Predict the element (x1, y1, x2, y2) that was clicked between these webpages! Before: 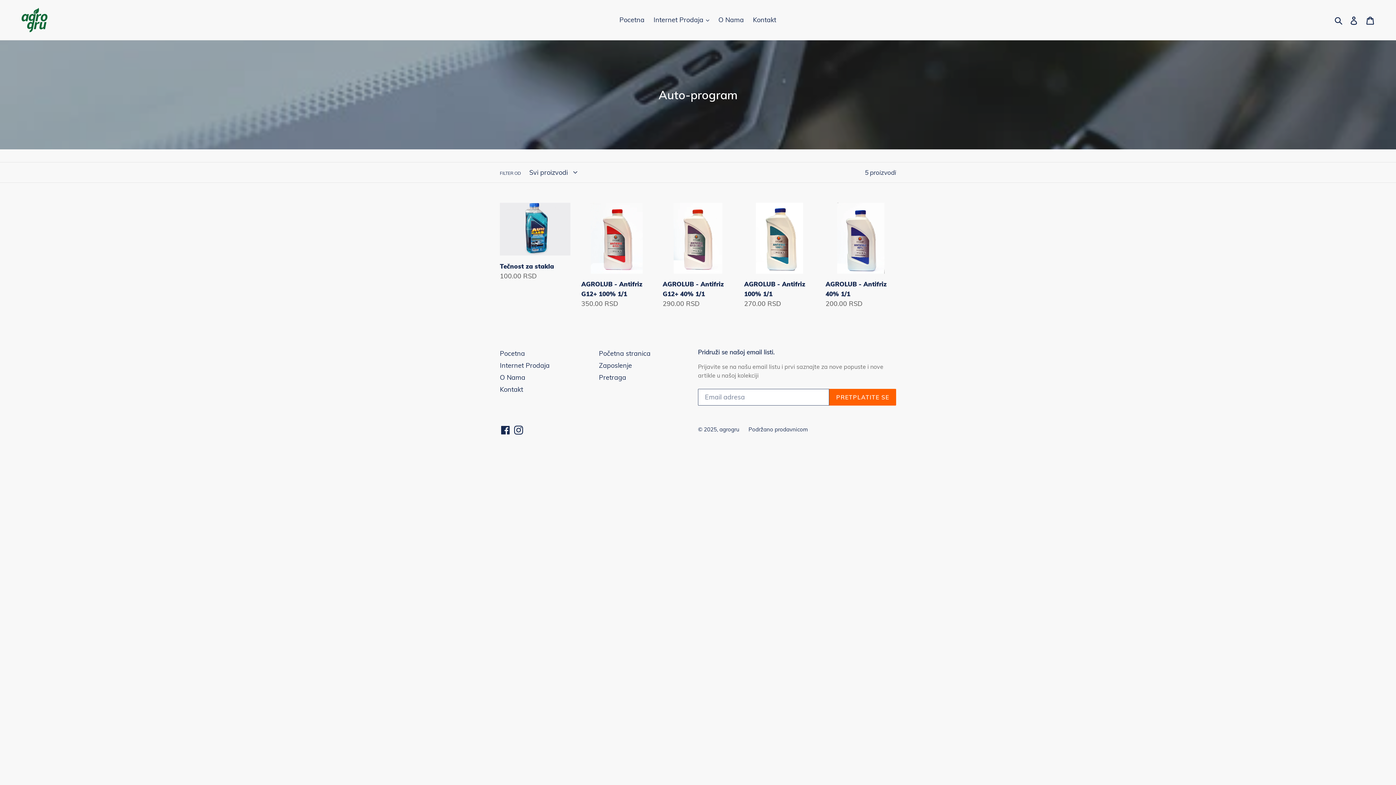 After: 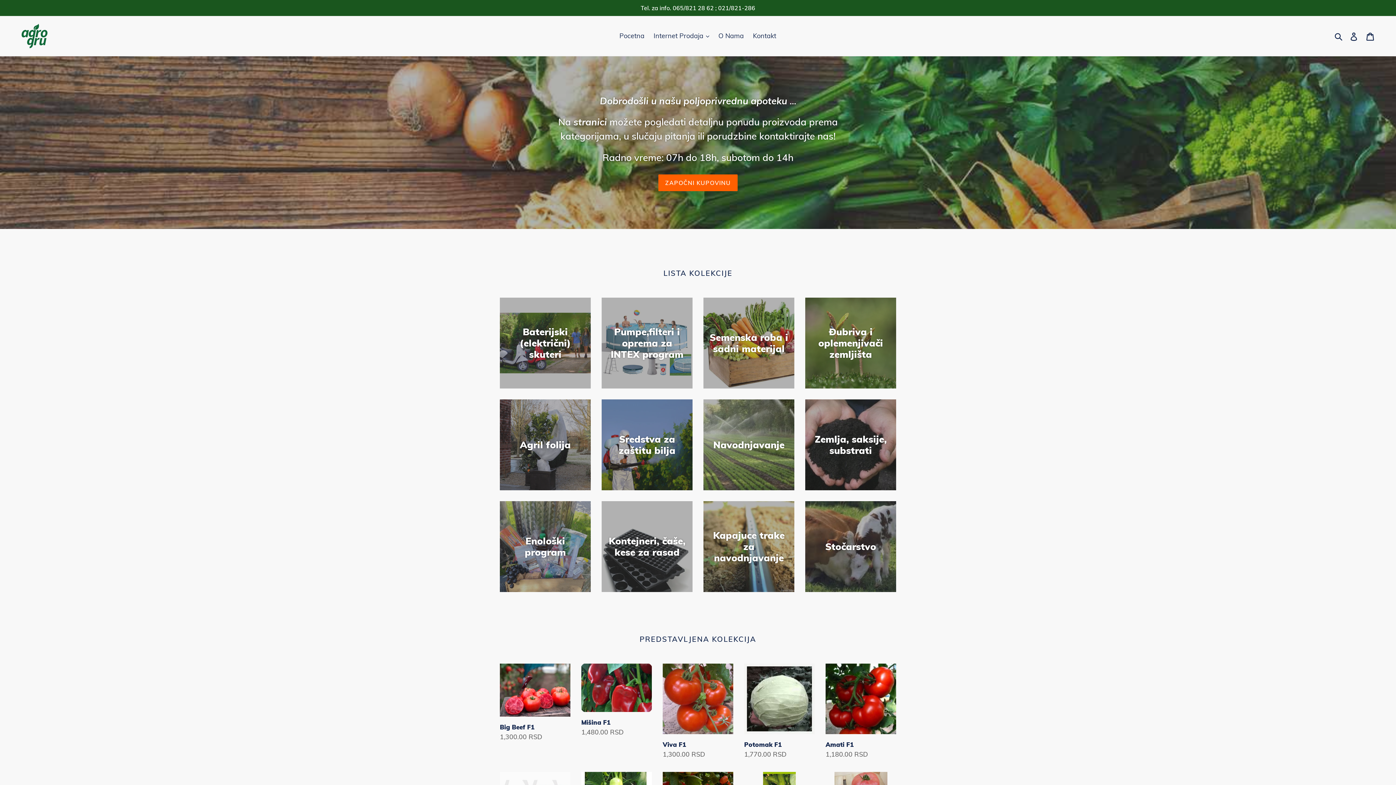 Action: label: agrogru bbox: (719, 426, 739, 432)